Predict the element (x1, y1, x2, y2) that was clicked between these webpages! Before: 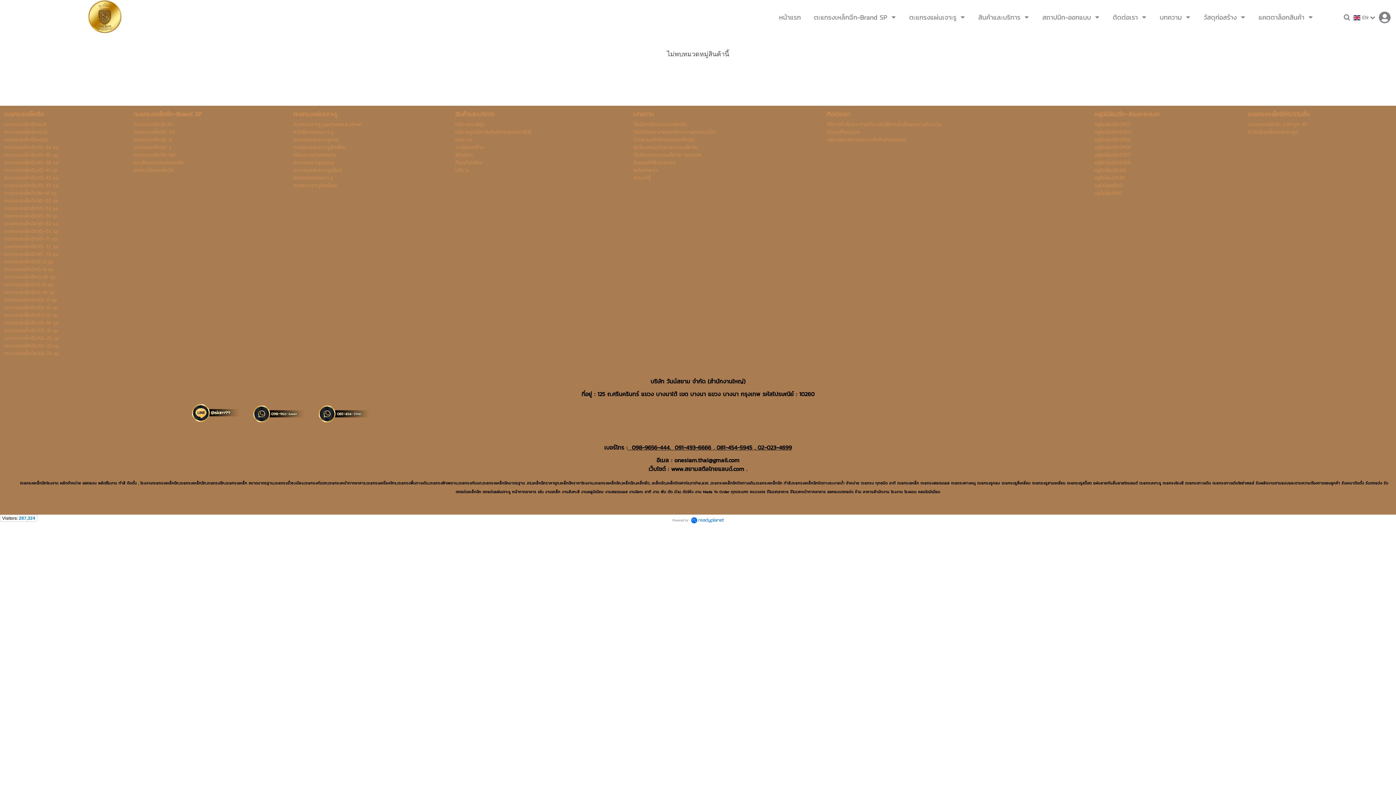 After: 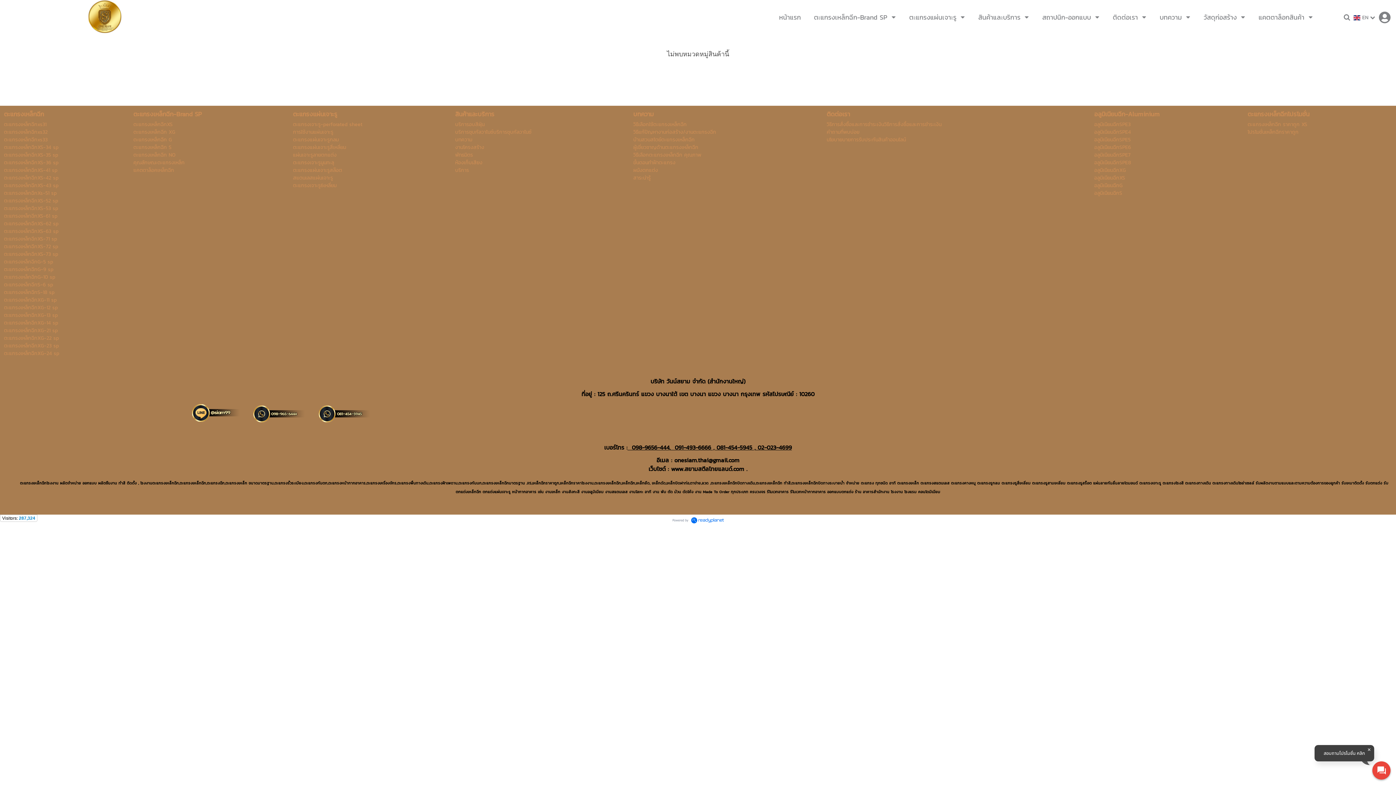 Action: bbox: (251, 418, 305, 426)